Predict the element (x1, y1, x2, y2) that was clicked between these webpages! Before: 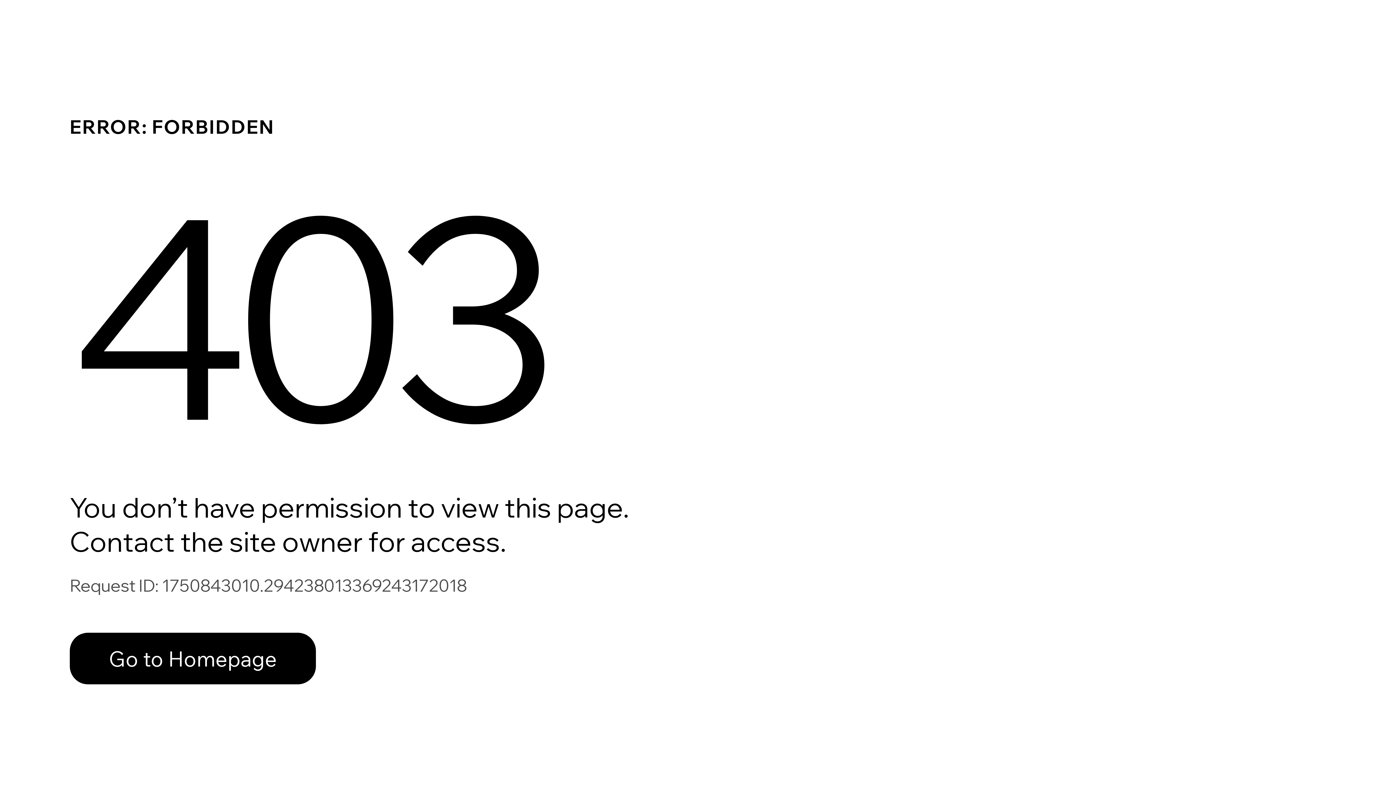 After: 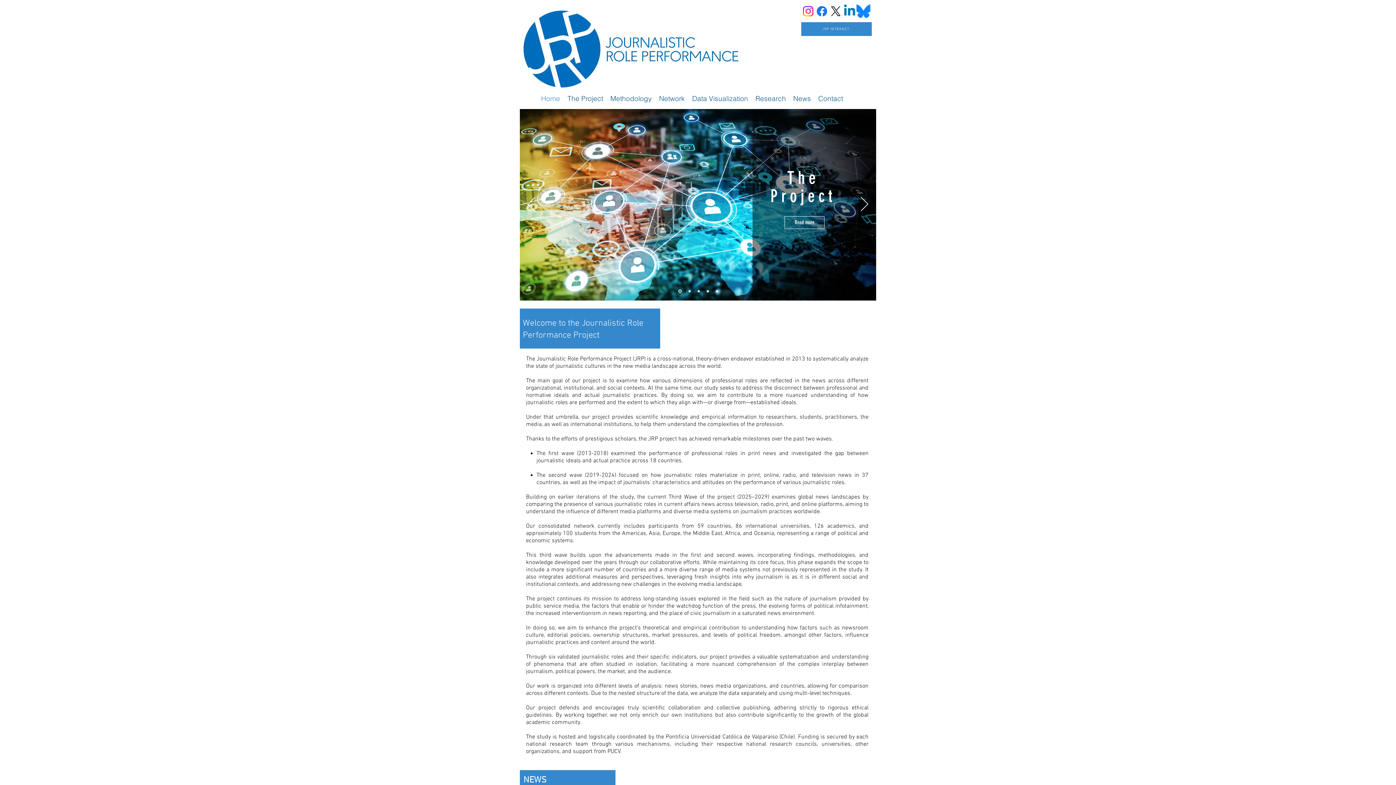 Action: label: Go to Homepage bbox: (69, 633, 316, 684)